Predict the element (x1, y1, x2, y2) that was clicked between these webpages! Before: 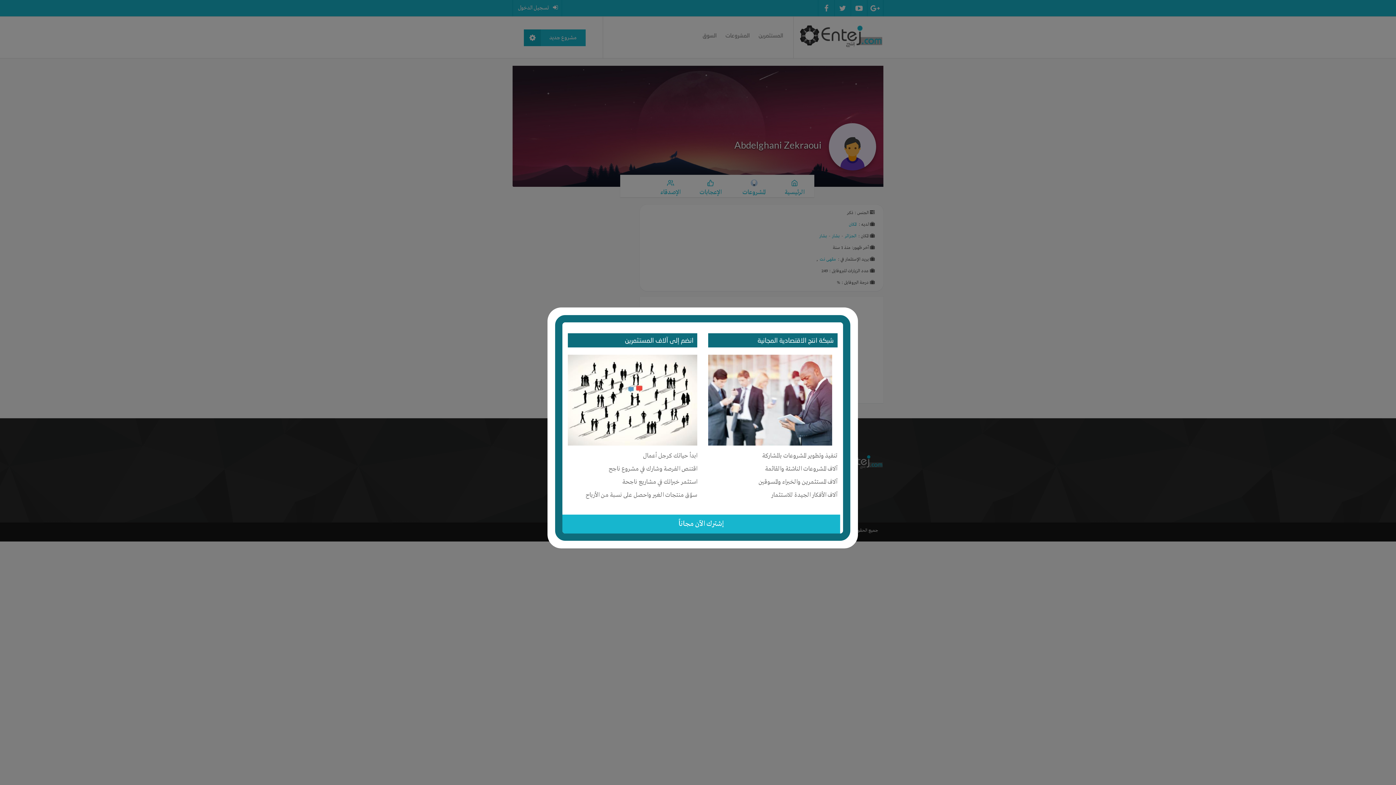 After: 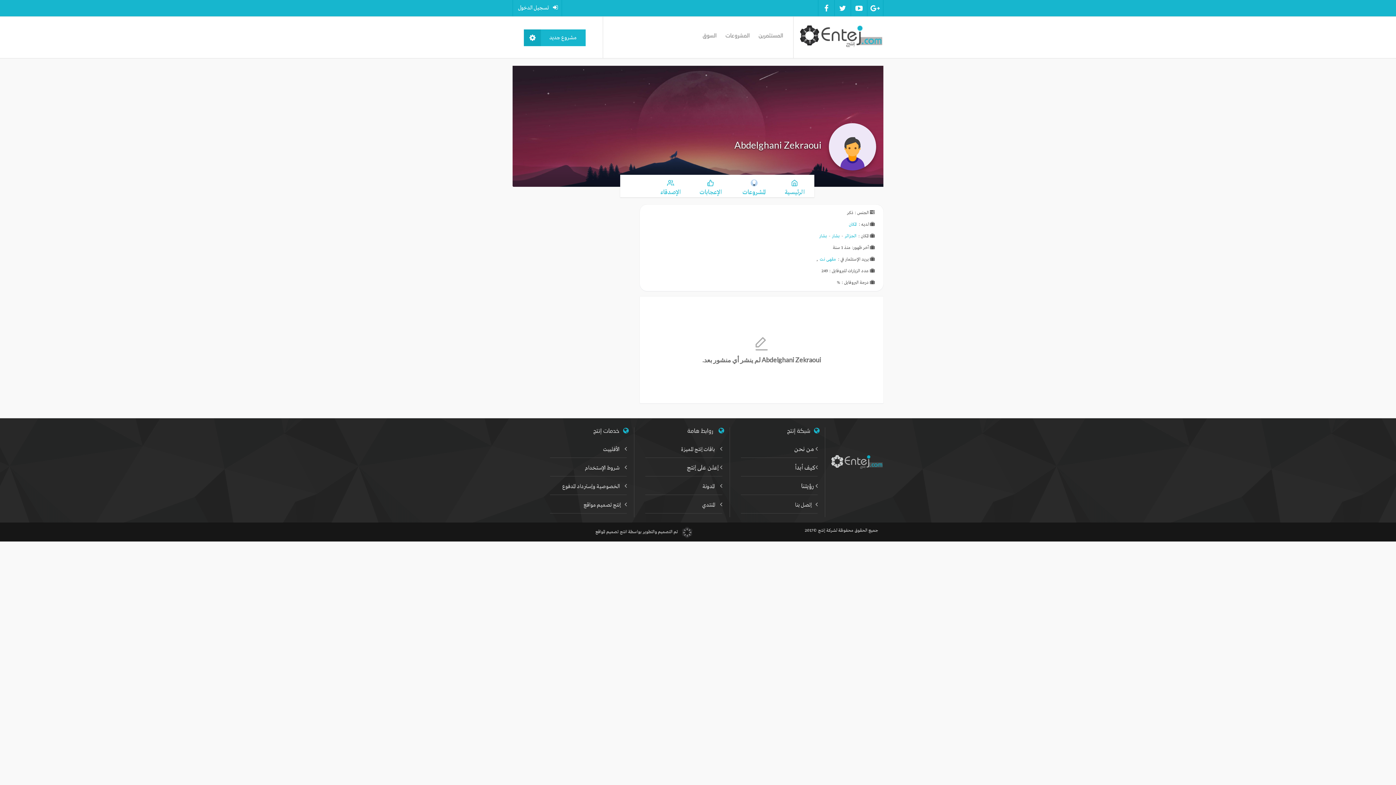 Action: label: Close bbox: (846, 304, 859, 317)